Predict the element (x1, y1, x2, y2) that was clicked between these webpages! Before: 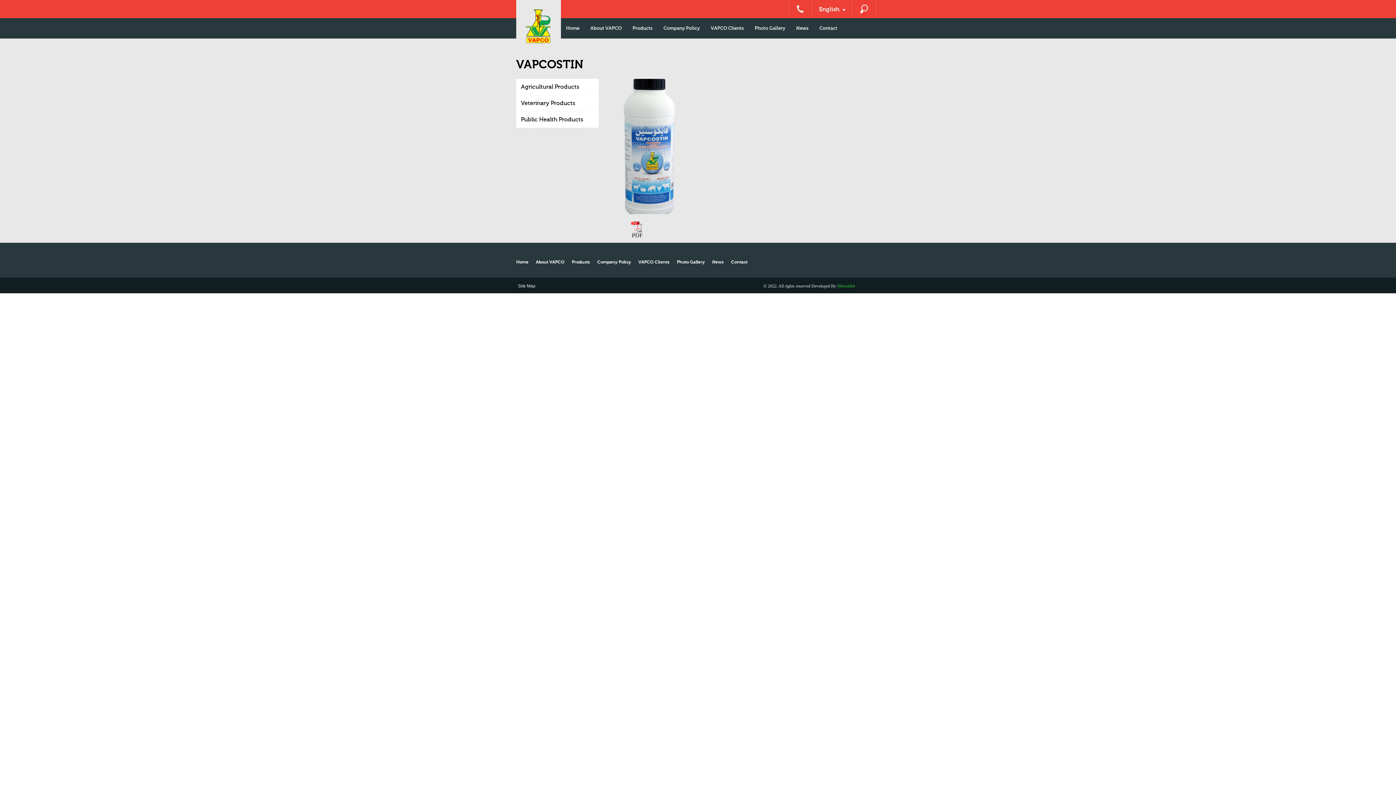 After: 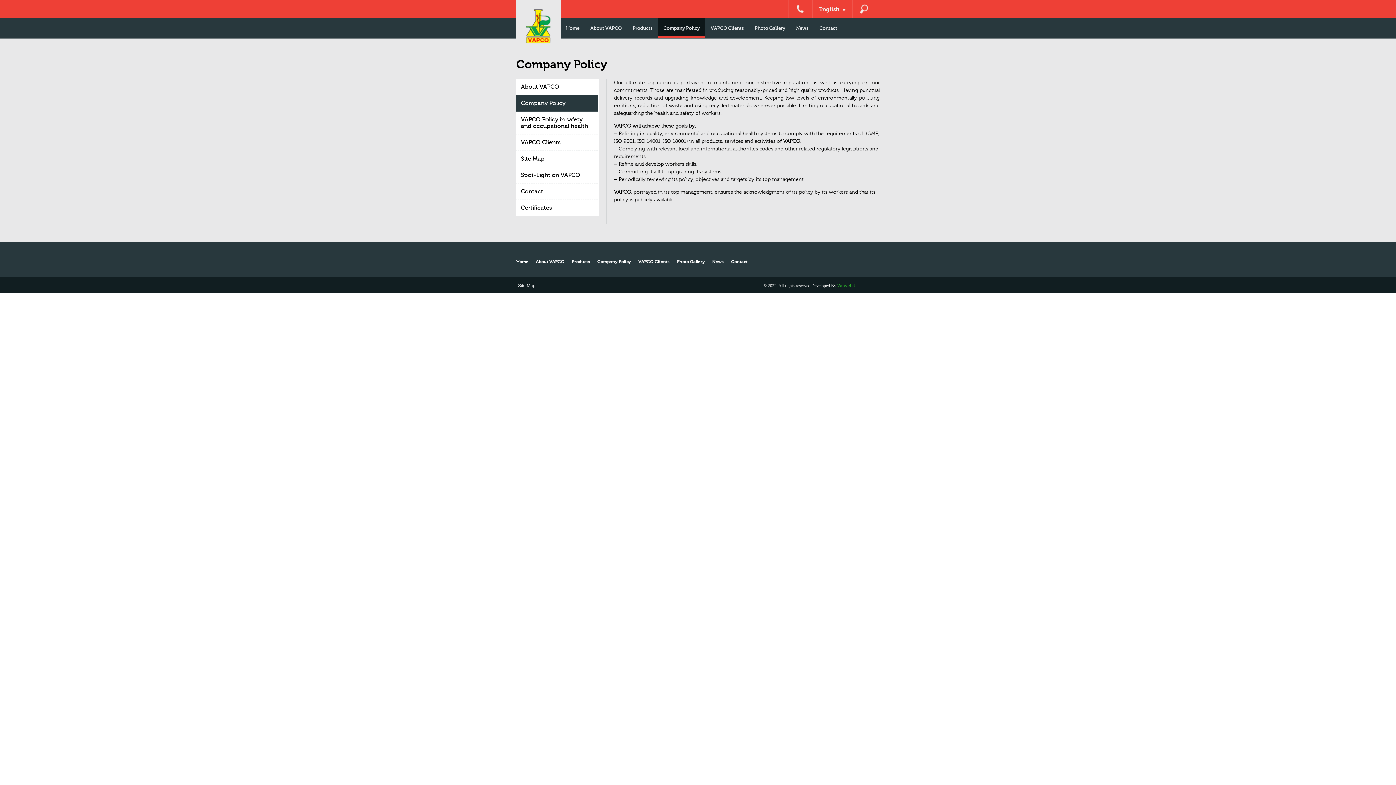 Action: label: Company Policy bbox: (597, 259, 631, 264)